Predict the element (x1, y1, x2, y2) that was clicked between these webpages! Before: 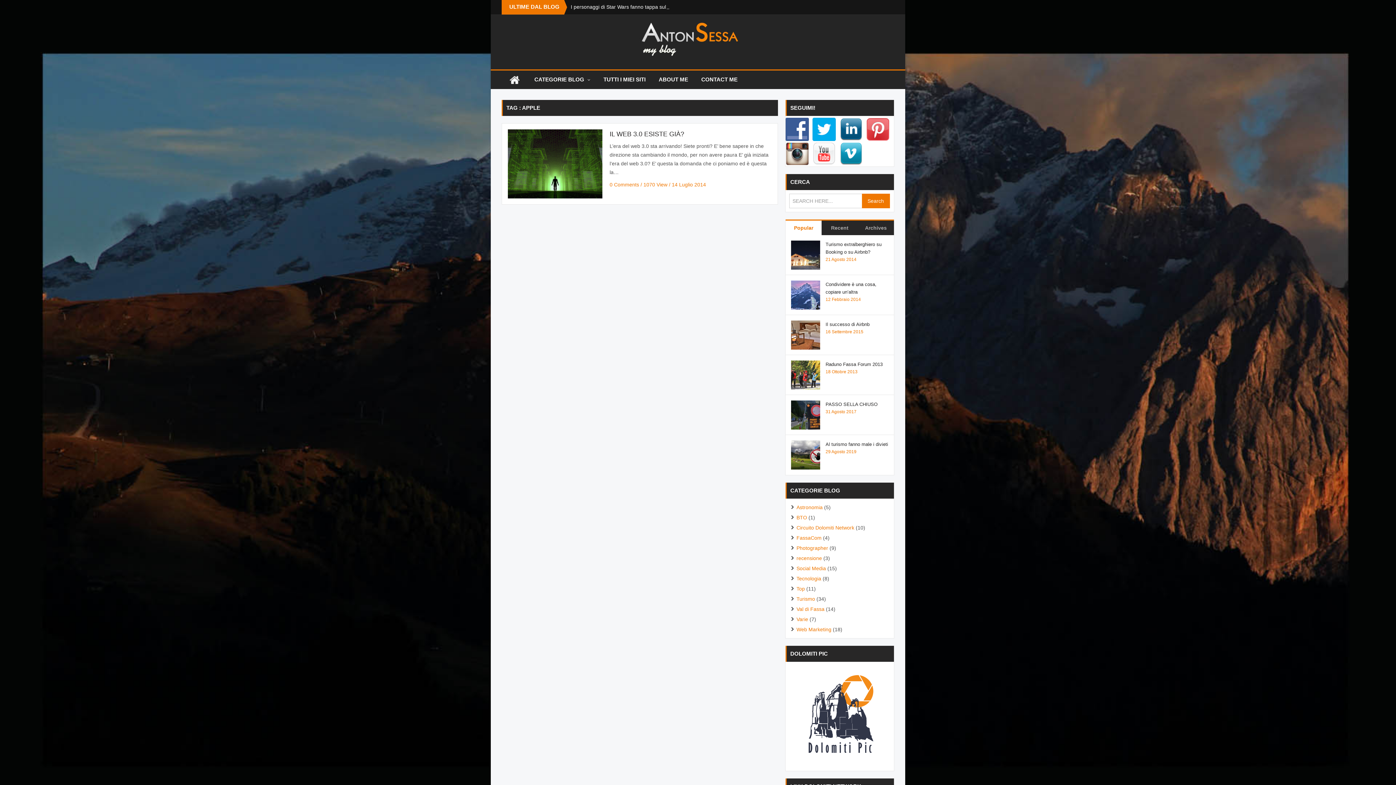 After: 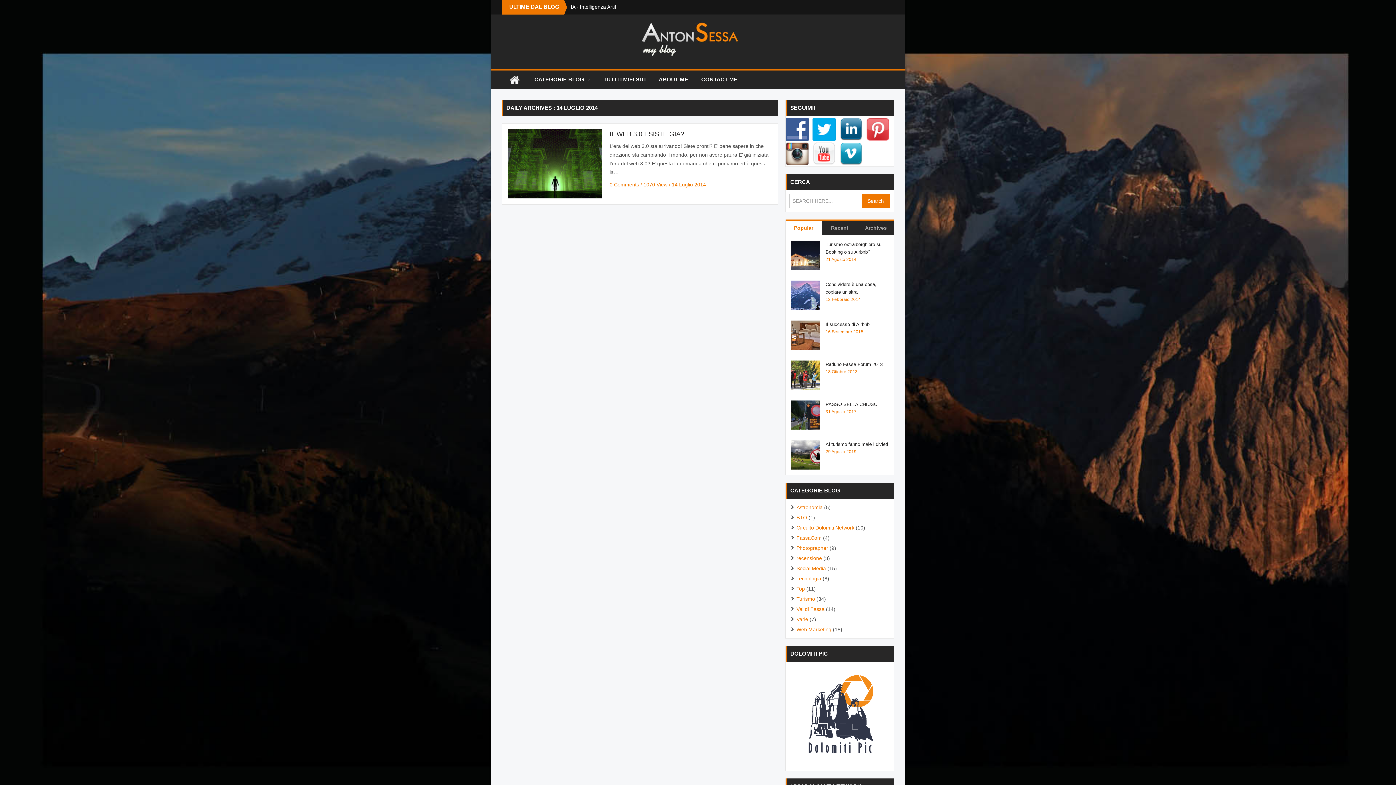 Action: bbox: (672, 181, 706, 187) label: 14 Luglio 2014